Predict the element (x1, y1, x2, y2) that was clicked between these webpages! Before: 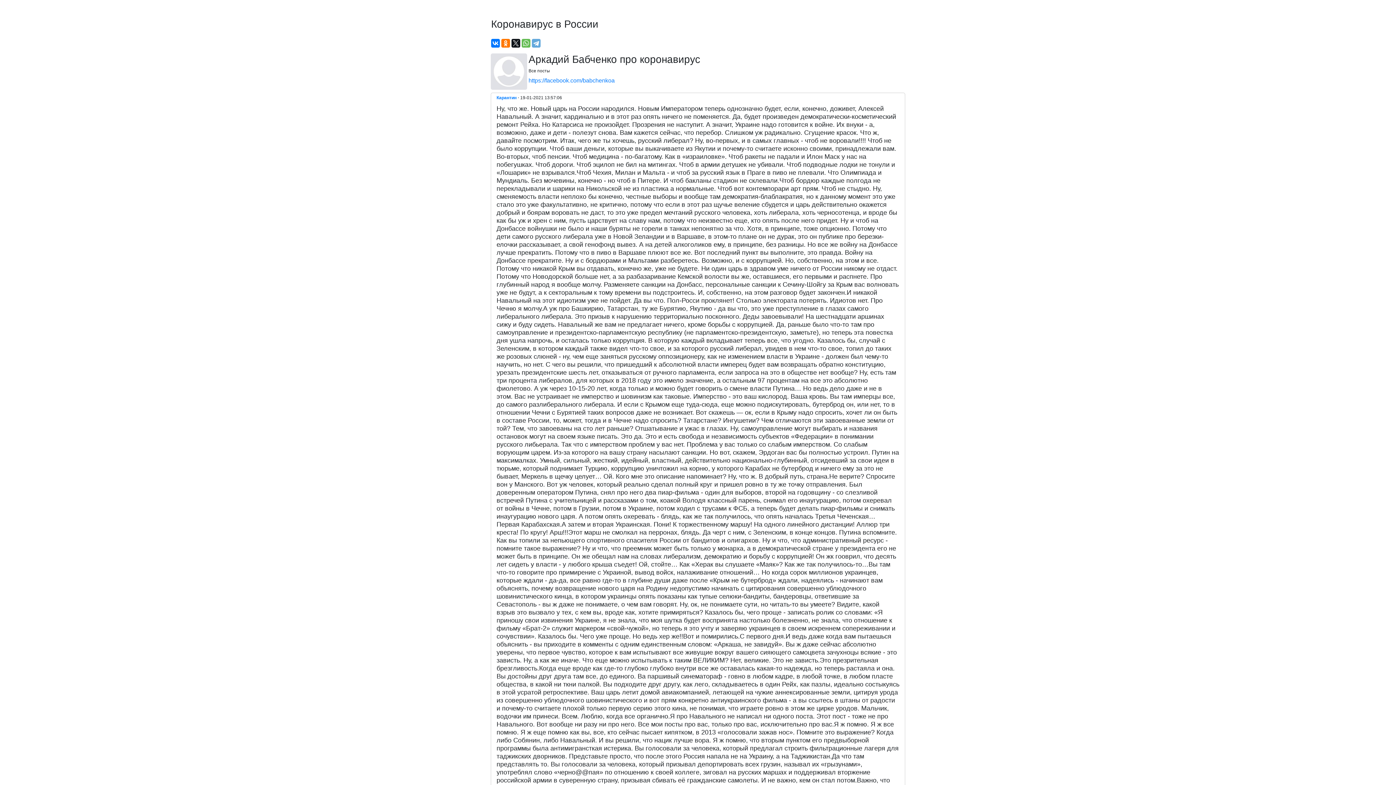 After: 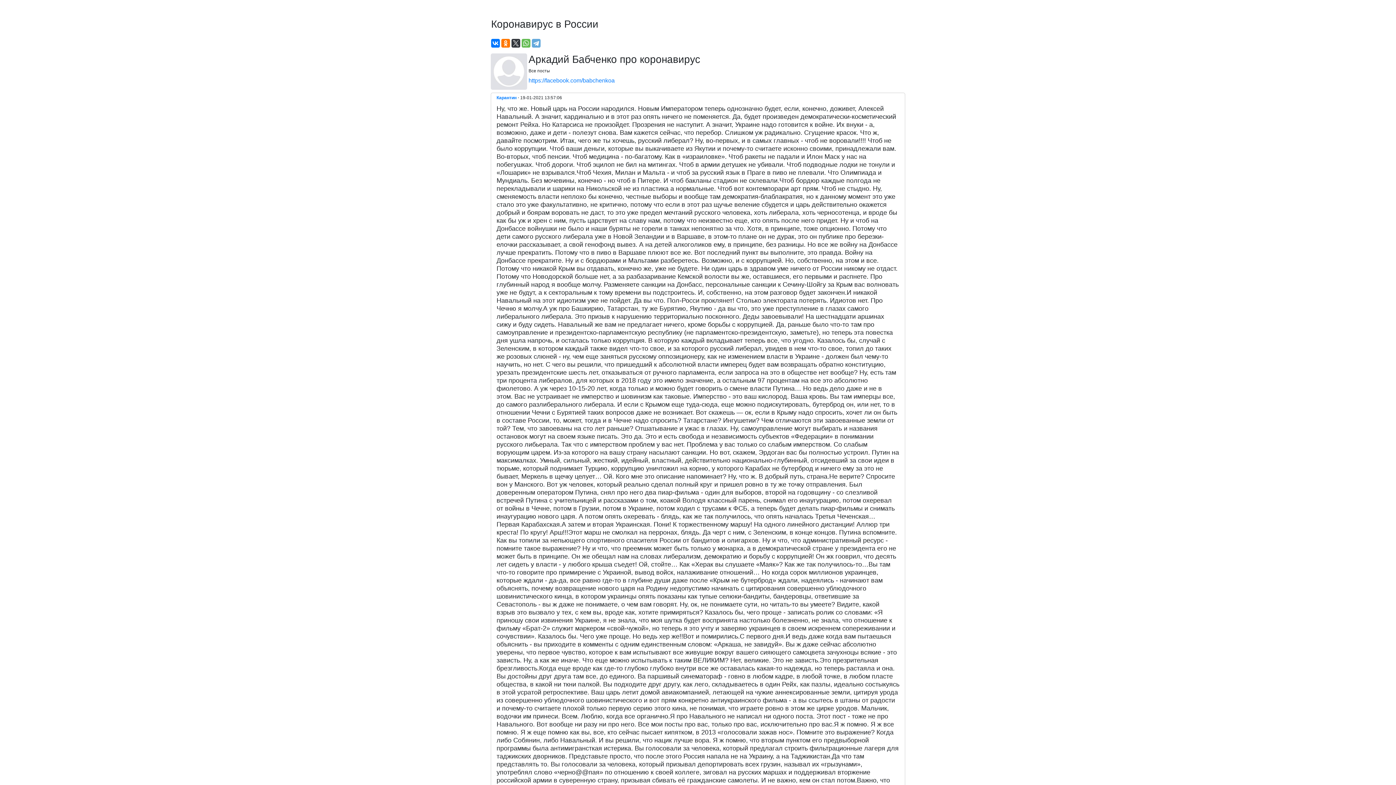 Action: bbox: (511, 38, 520, 47)